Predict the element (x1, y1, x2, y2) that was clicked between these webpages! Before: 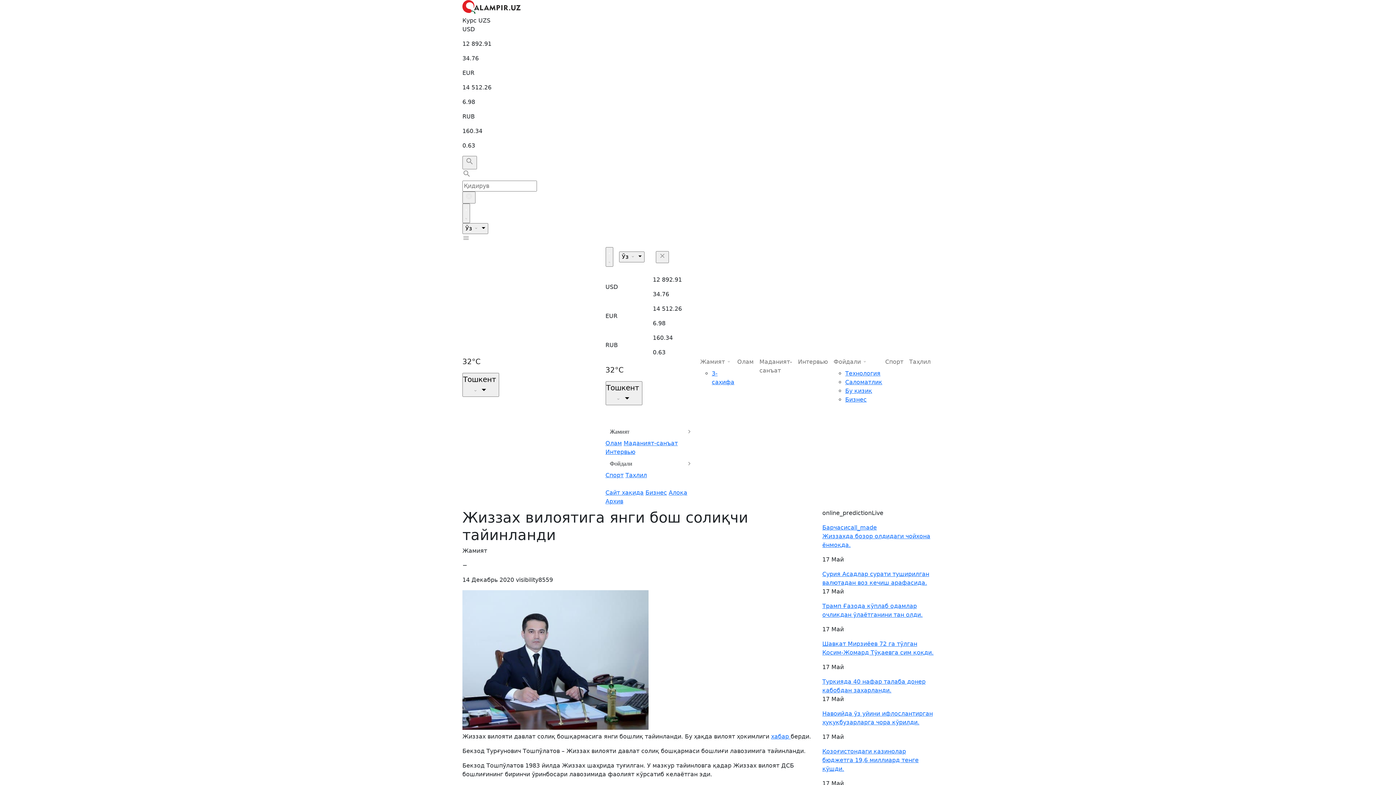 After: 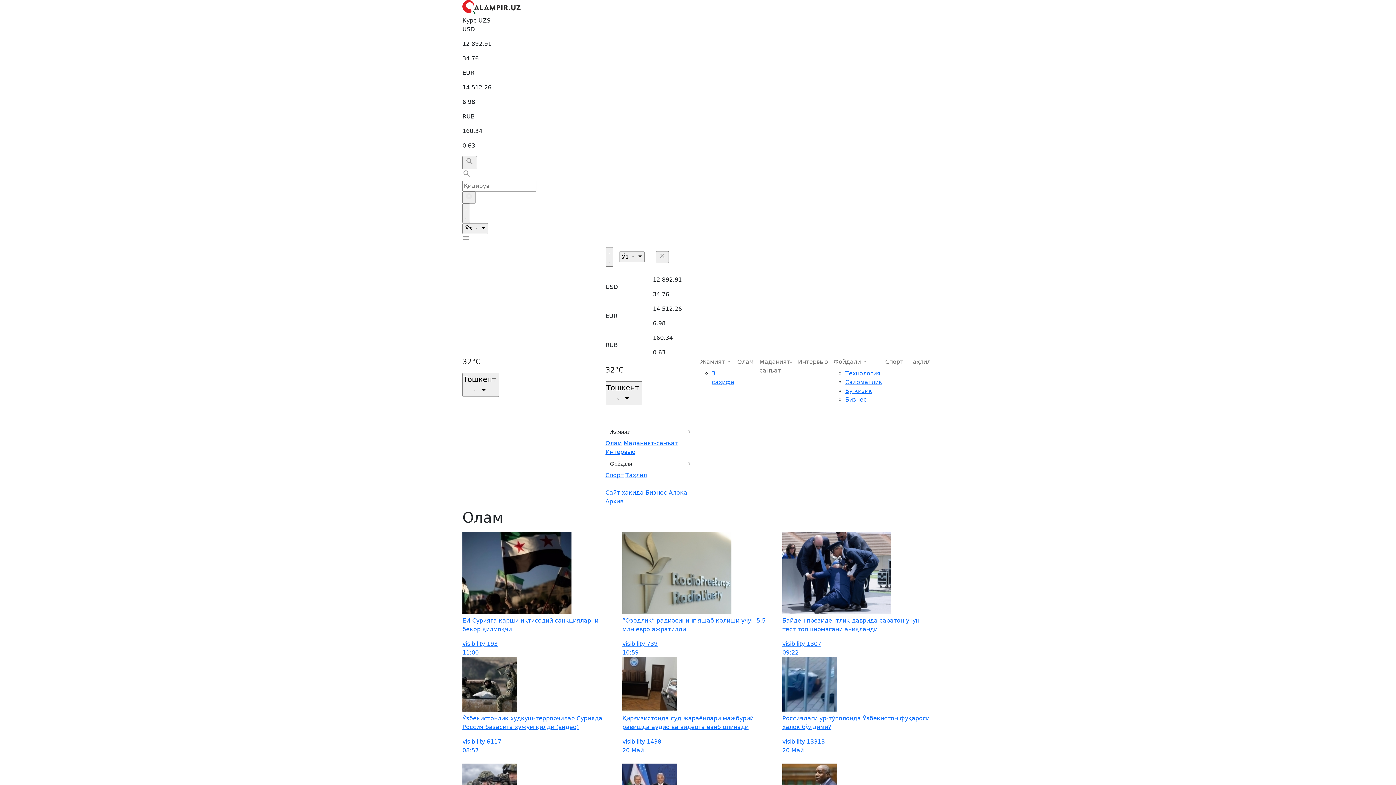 Action: bbox: (605, 440, 622, 446) label: Олам